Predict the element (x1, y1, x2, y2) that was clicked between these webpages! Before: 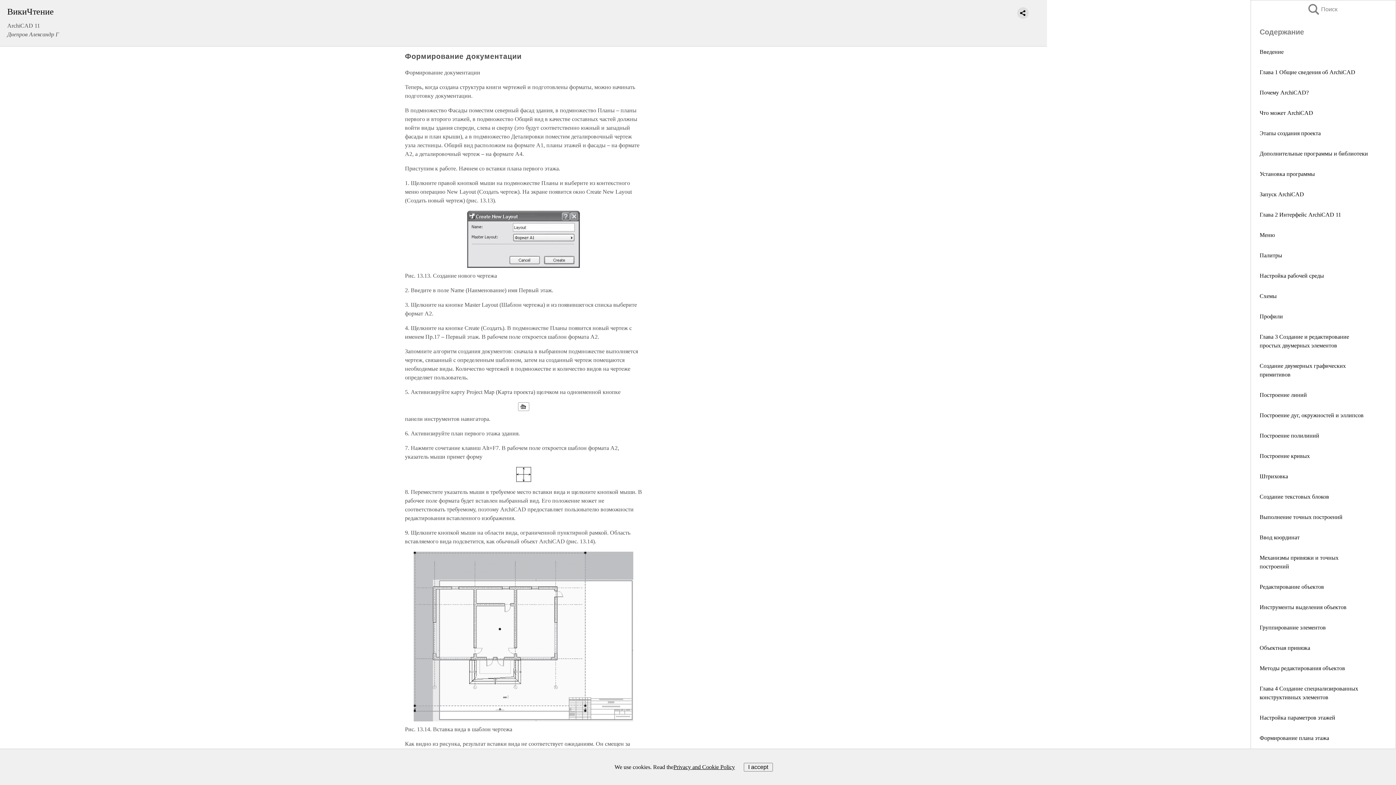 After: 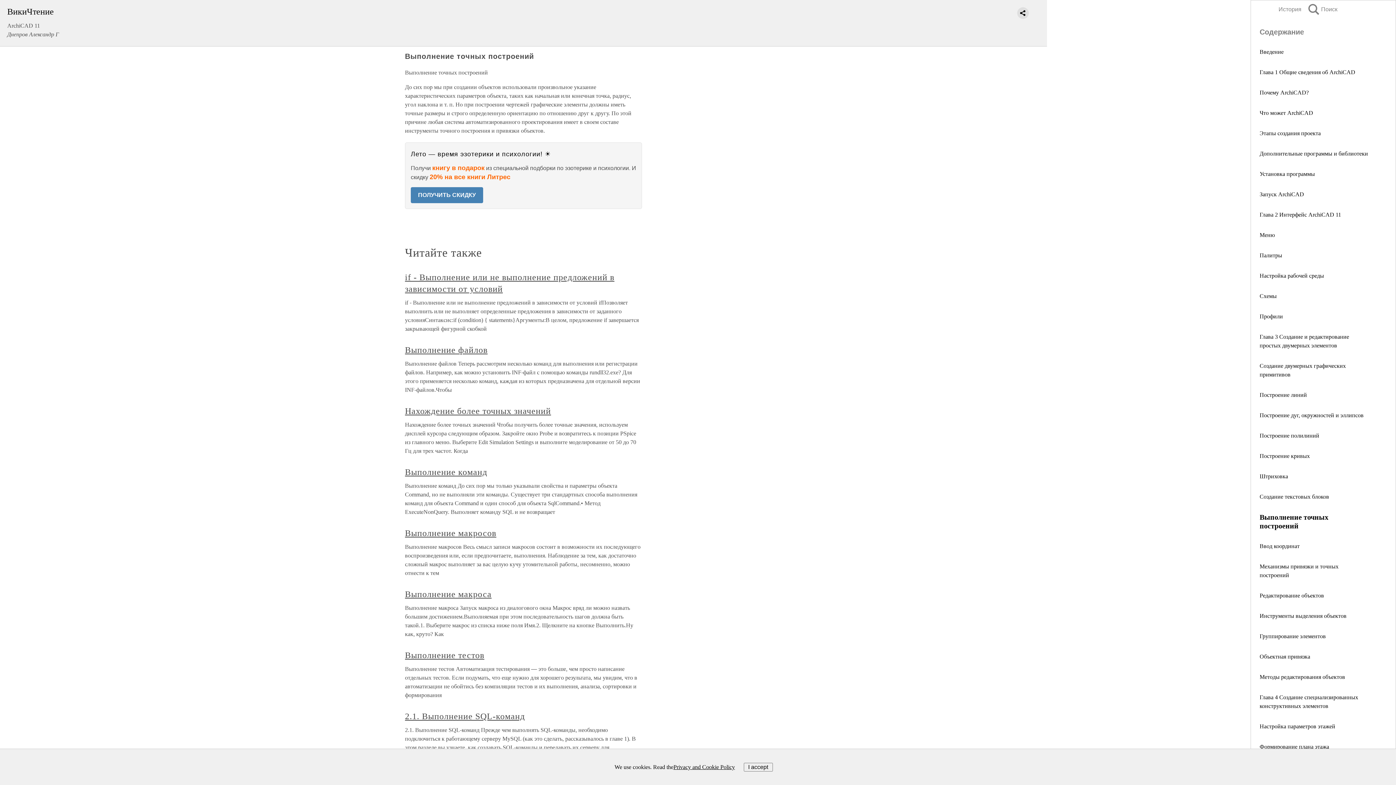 Action: bbox: (1260, 514, 1342, 520) label: Выполнение точных построений